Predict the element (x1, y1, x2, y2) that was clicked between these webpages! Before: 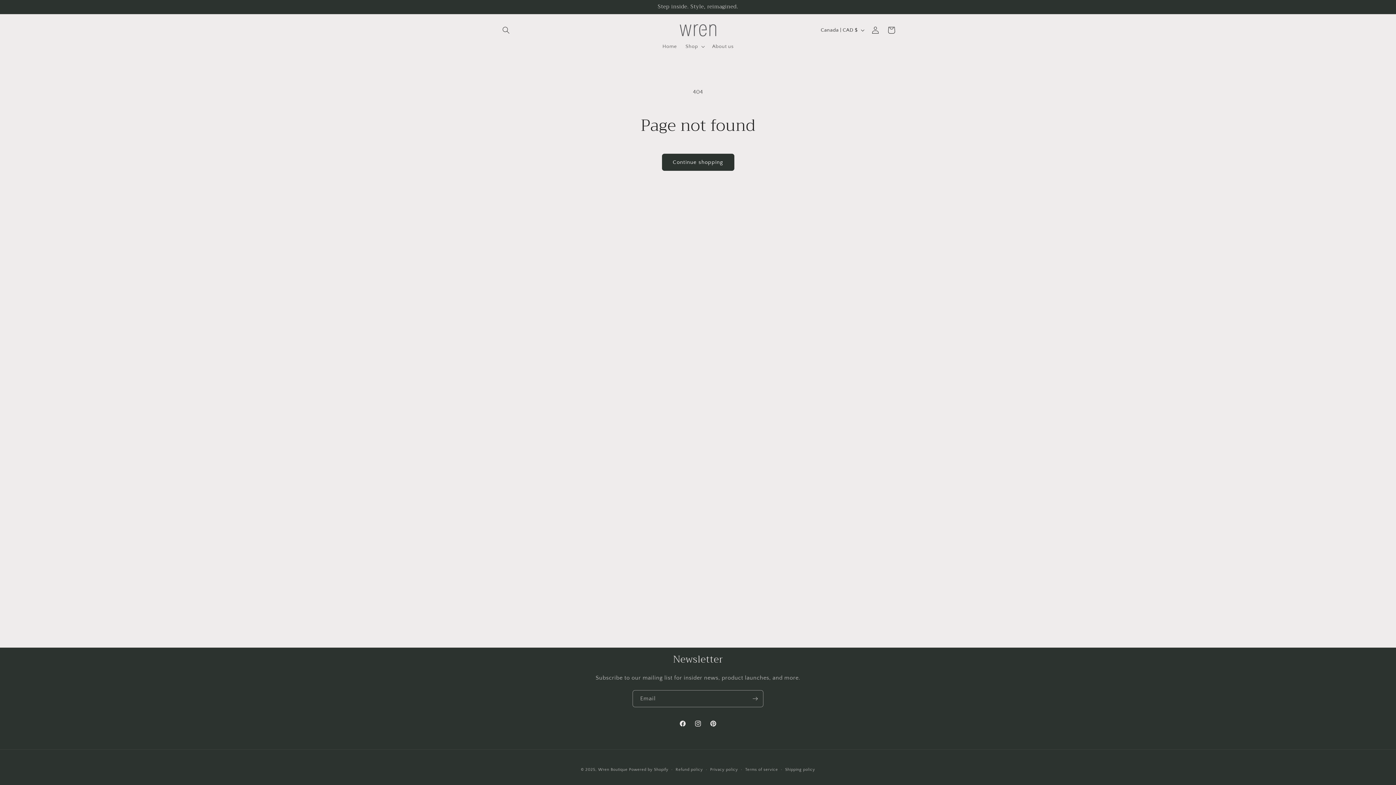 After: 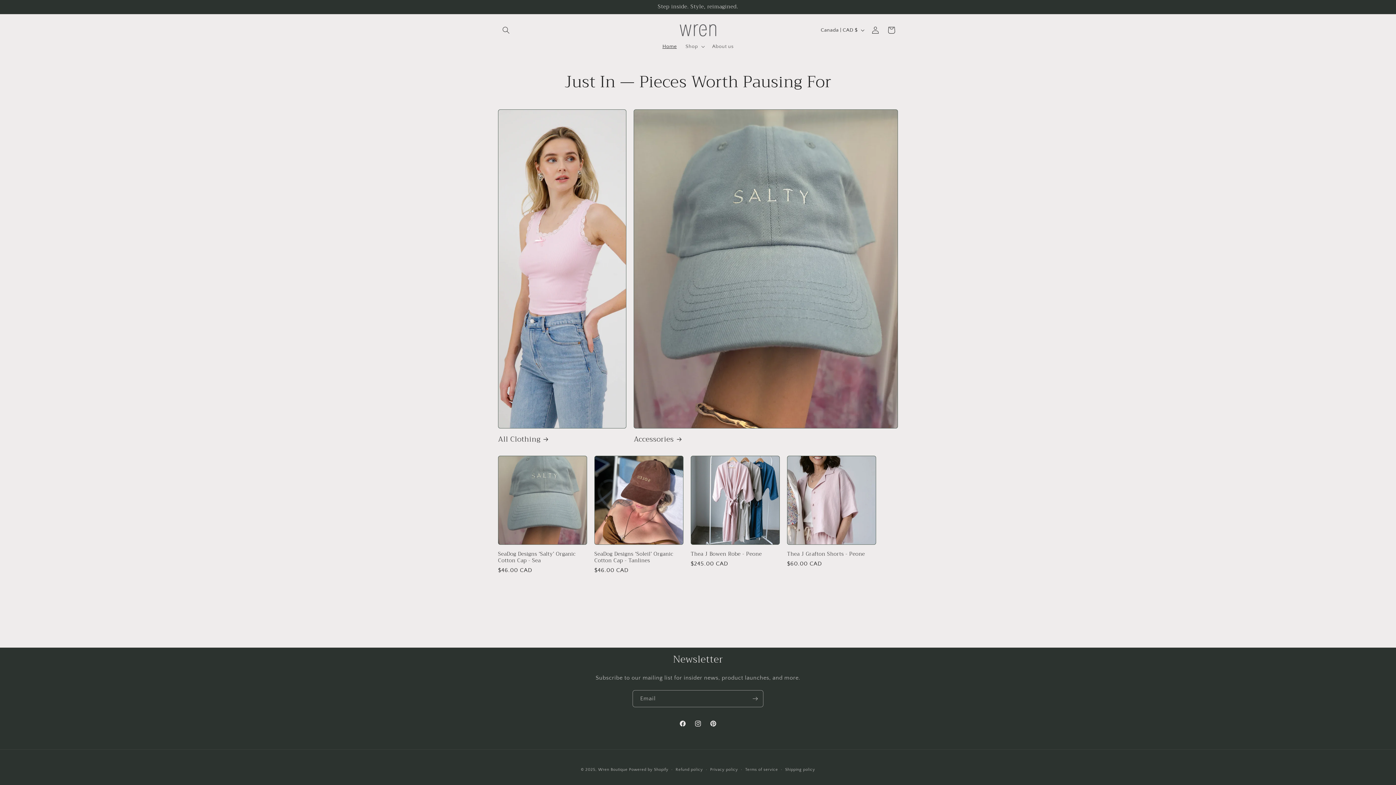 Action: bbox: (658, 38, 681, 54) label: Home